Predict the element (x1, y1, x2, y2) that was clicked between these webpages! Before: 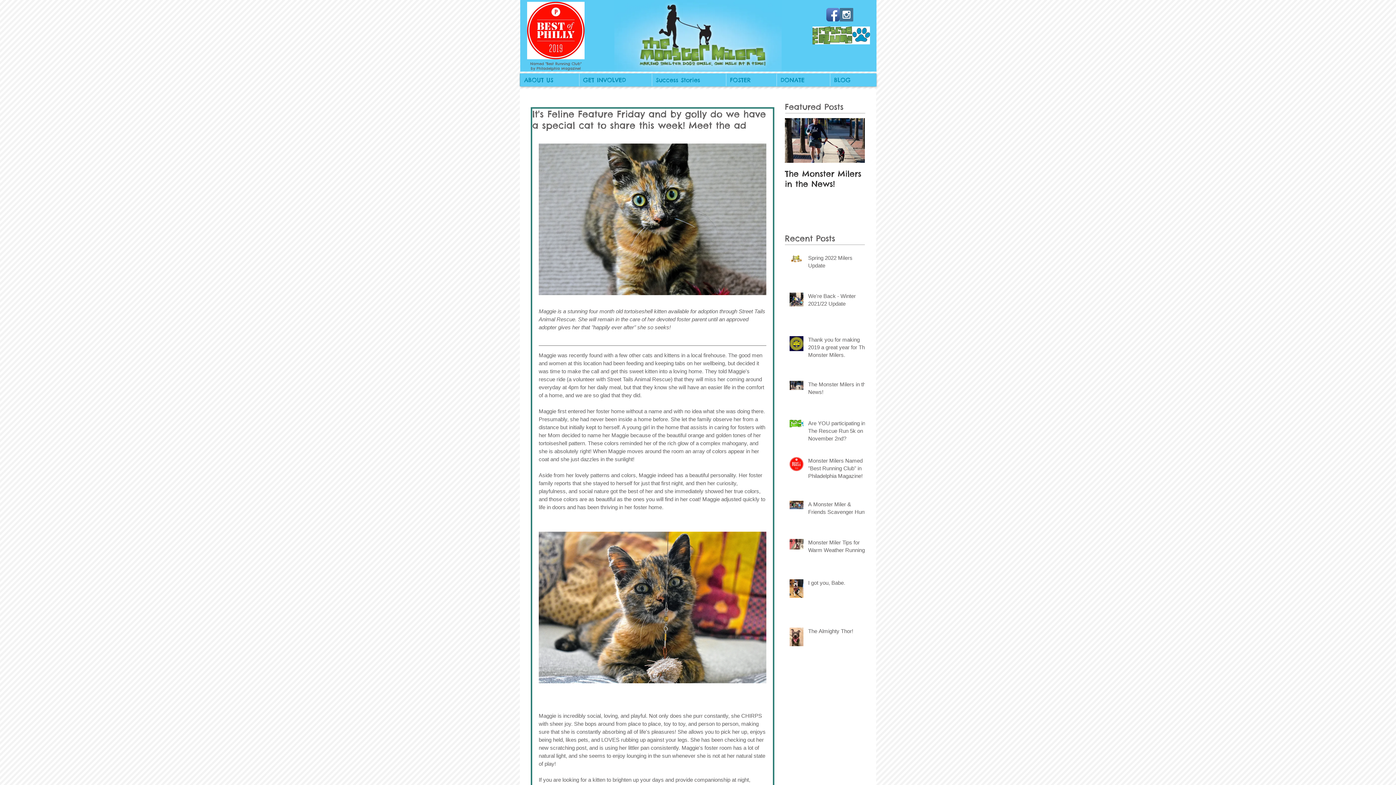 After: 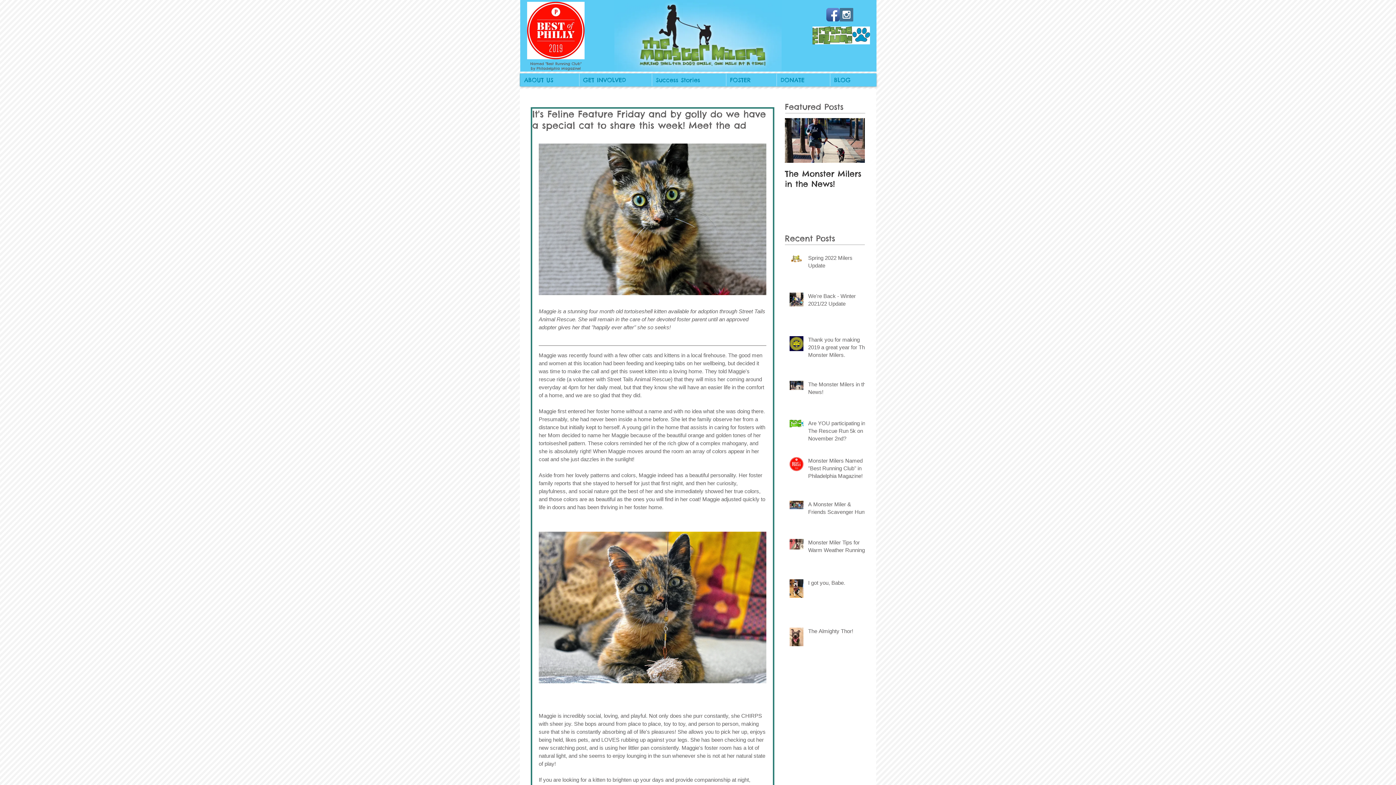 Action: bbox: (826, 8, 840, 21) label: Facebook App Icon